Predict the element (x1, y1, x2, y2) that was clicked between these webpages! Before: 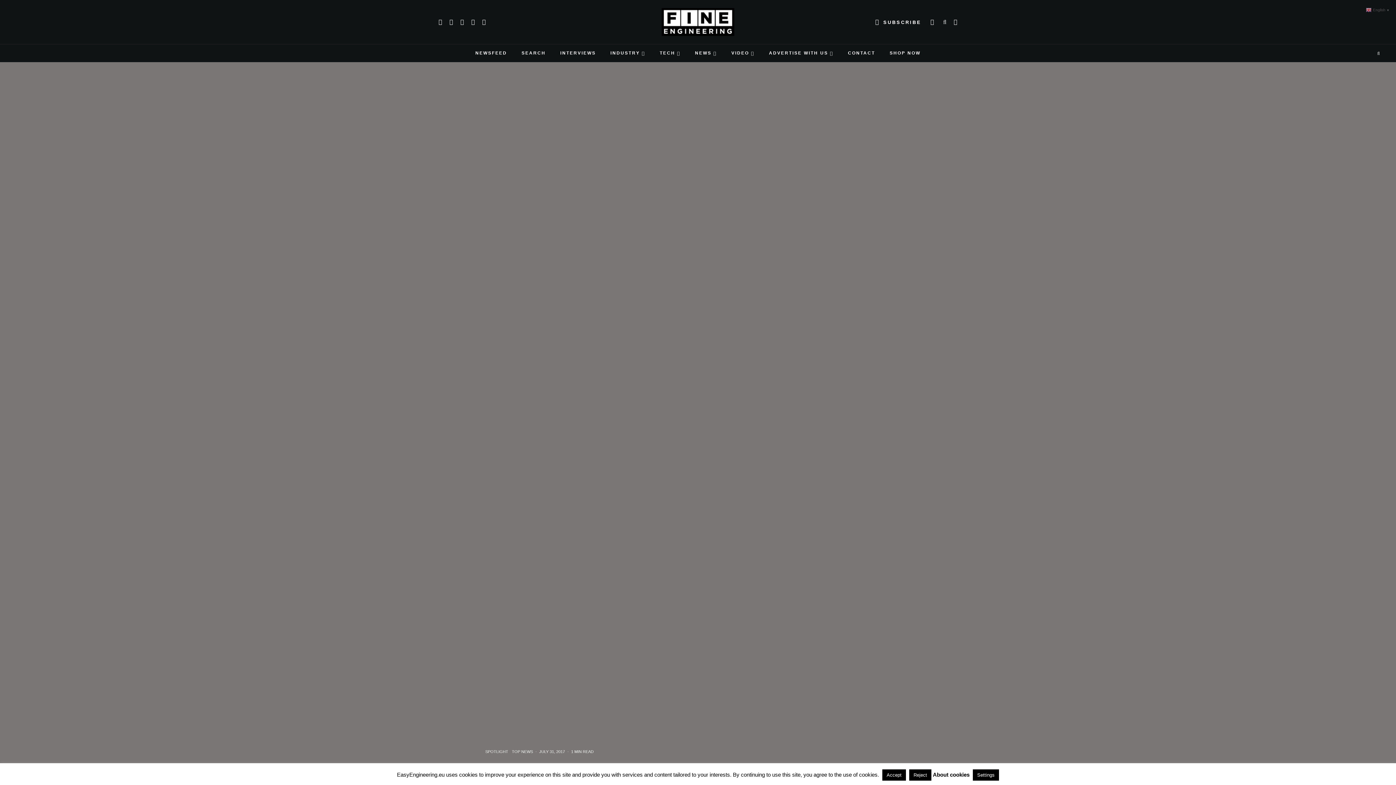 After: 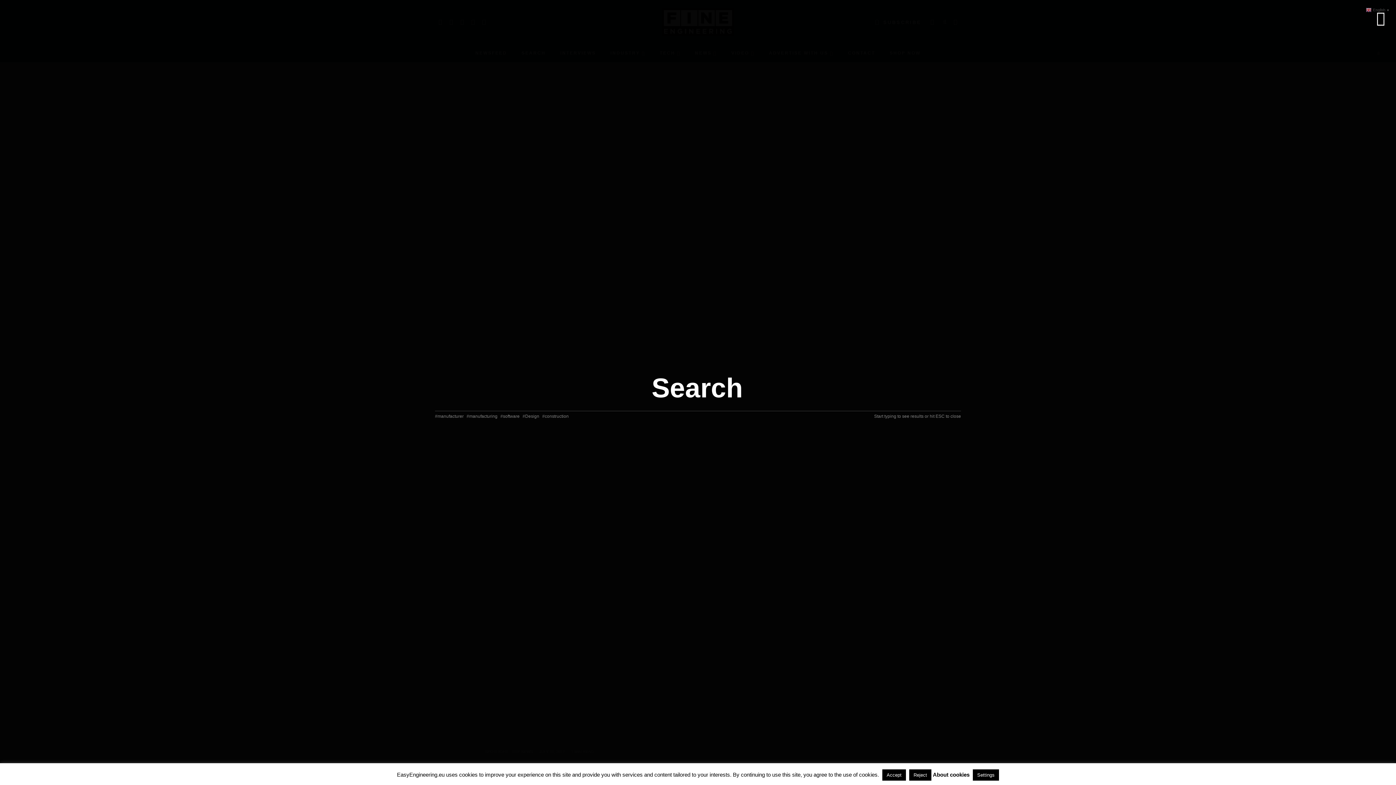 Action: bbox: (1373, 44, 1385, 62)